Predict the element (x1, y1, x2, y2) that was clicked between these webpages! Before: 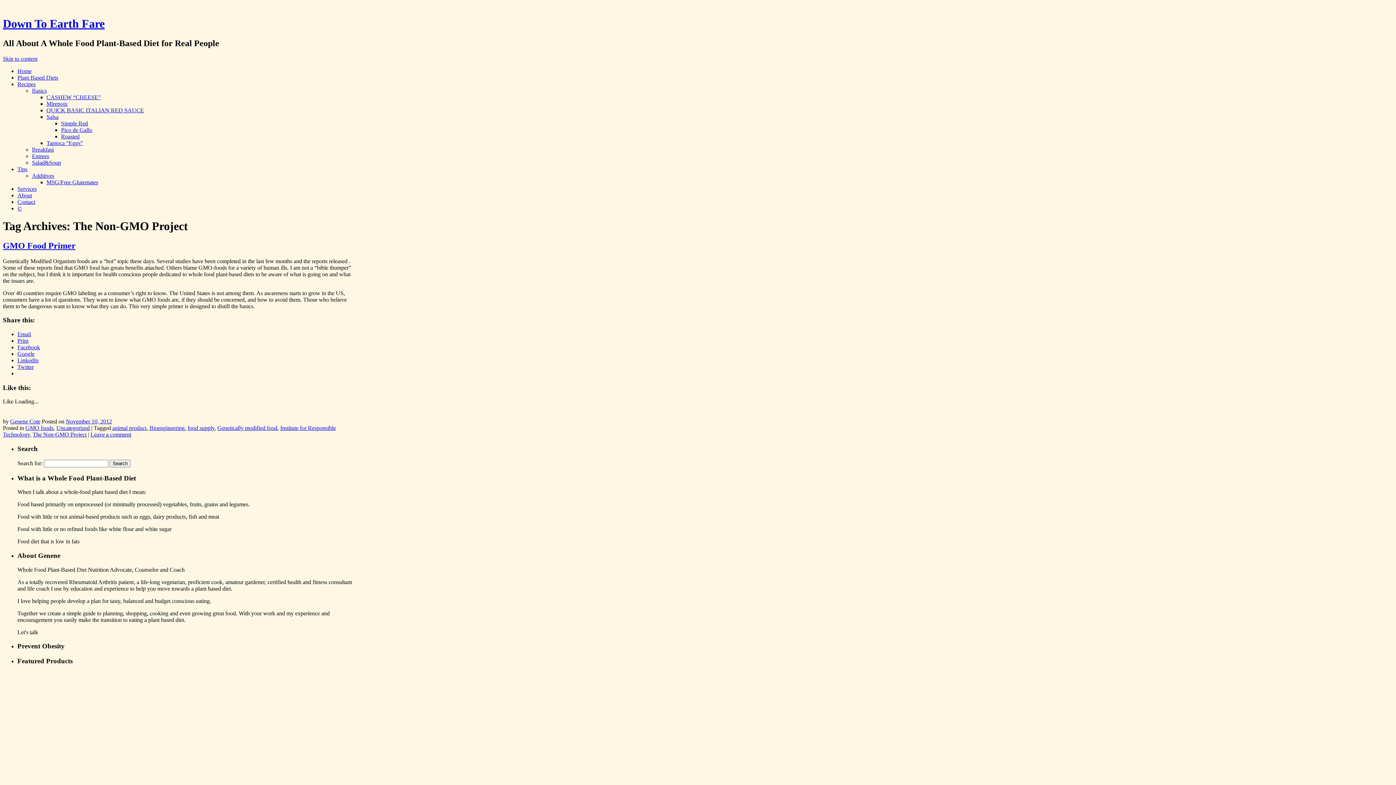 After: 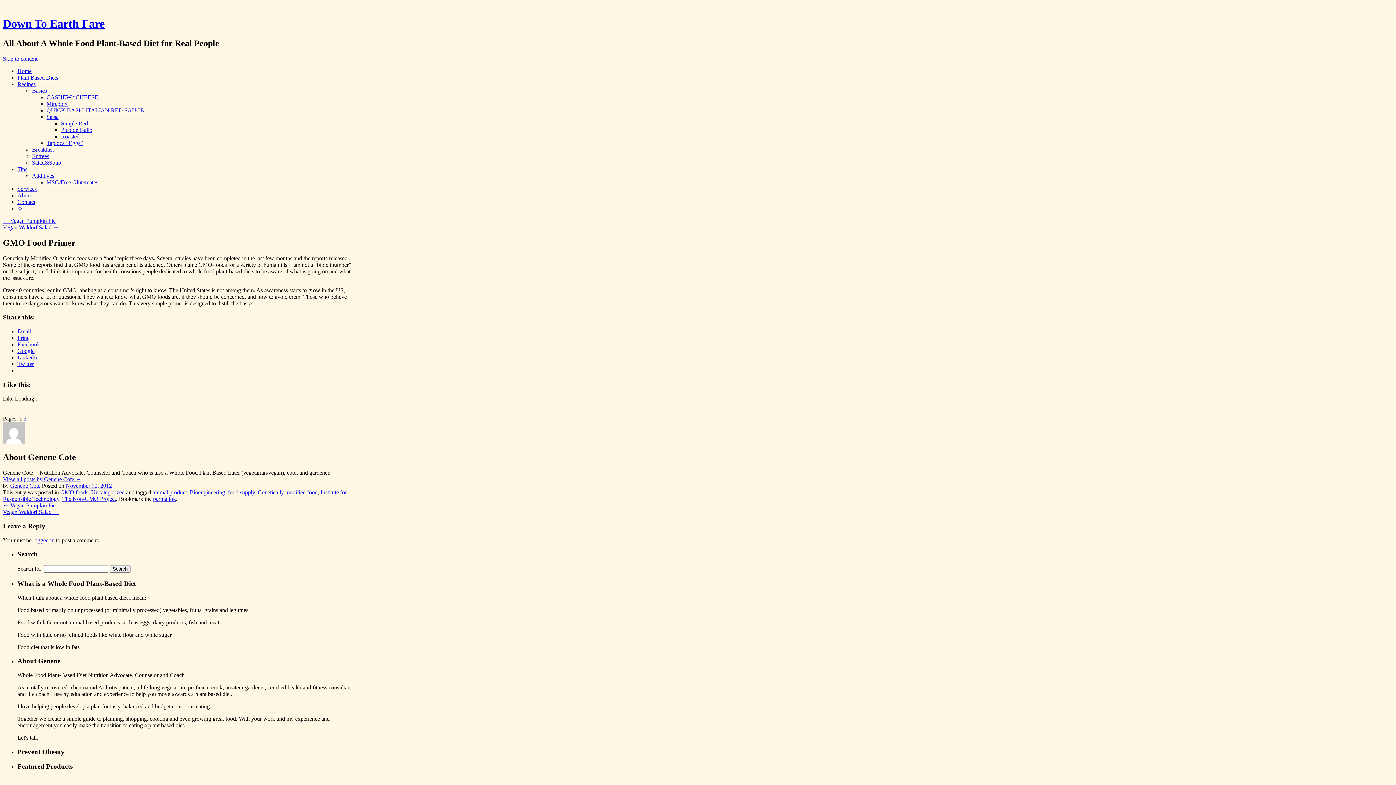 Action: bbox: (65, 418, 112, 424) label: November 10, 2012